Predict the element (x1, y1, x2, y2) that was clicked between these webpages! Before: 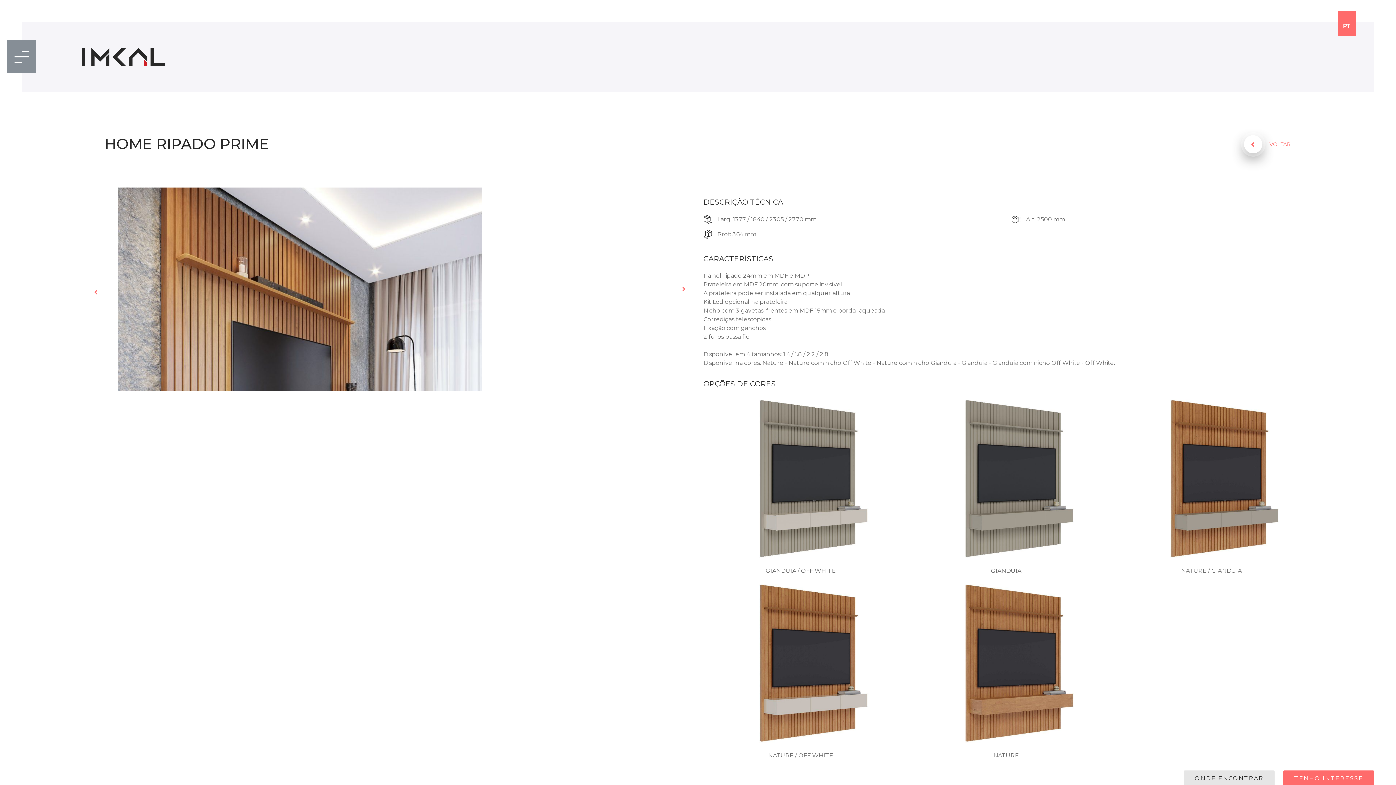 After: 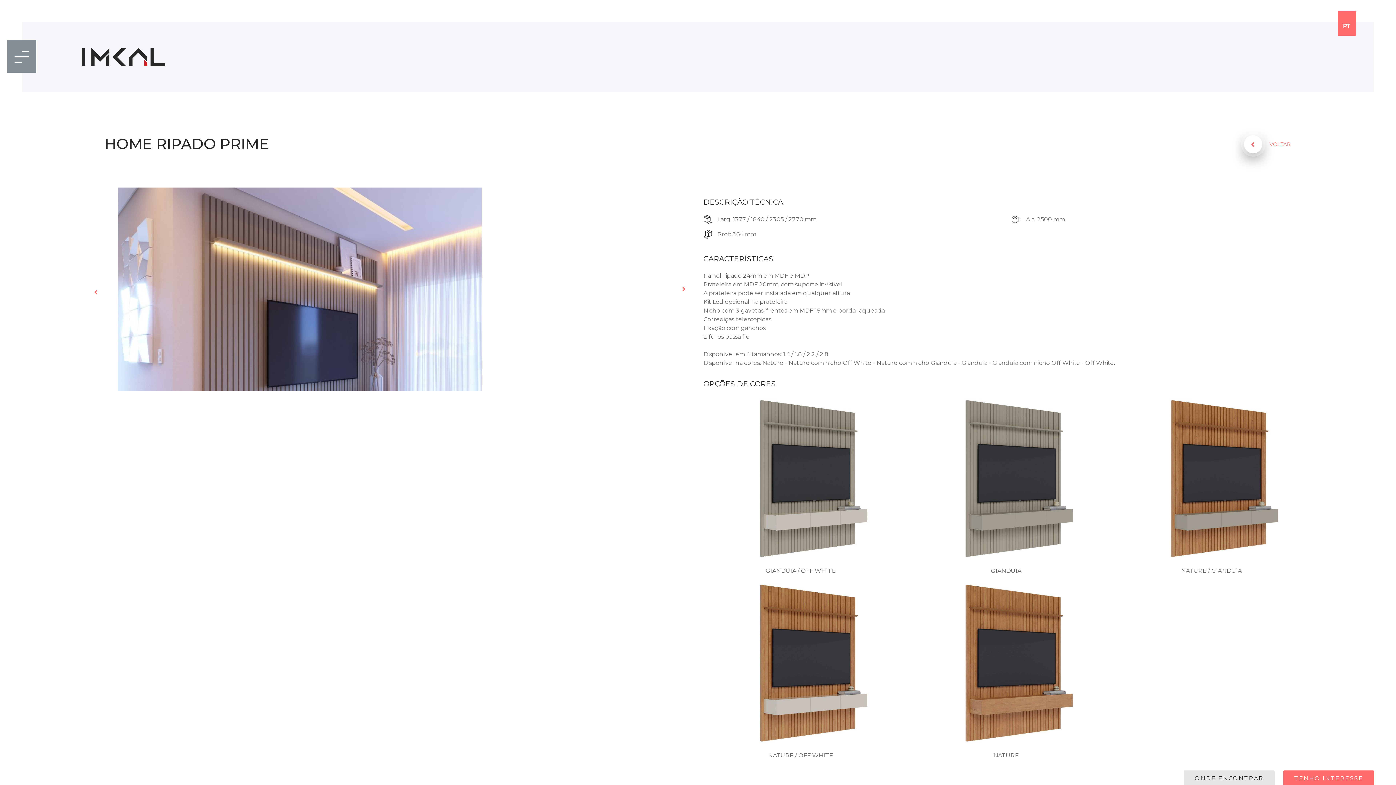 Action: bbox: (681, 286, 685, 292) label: Next